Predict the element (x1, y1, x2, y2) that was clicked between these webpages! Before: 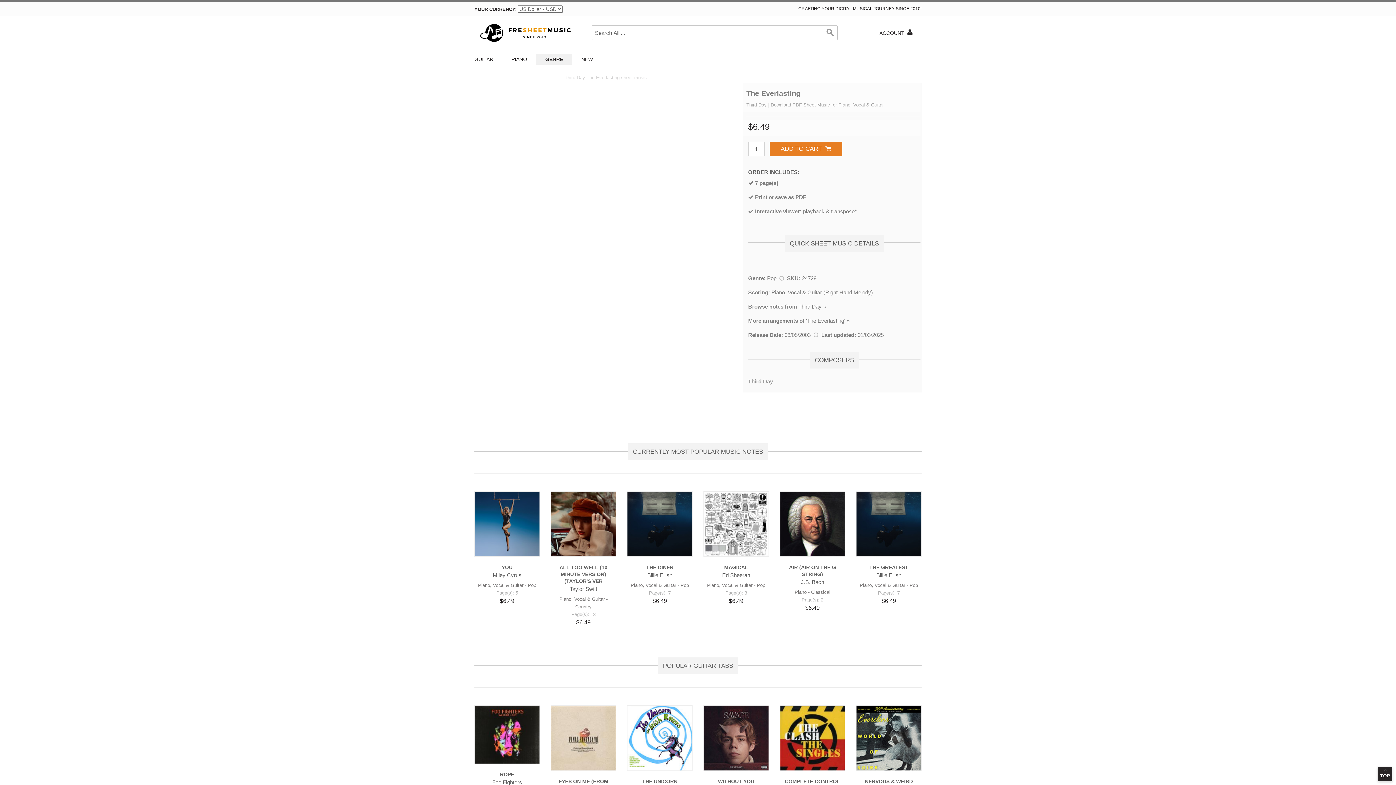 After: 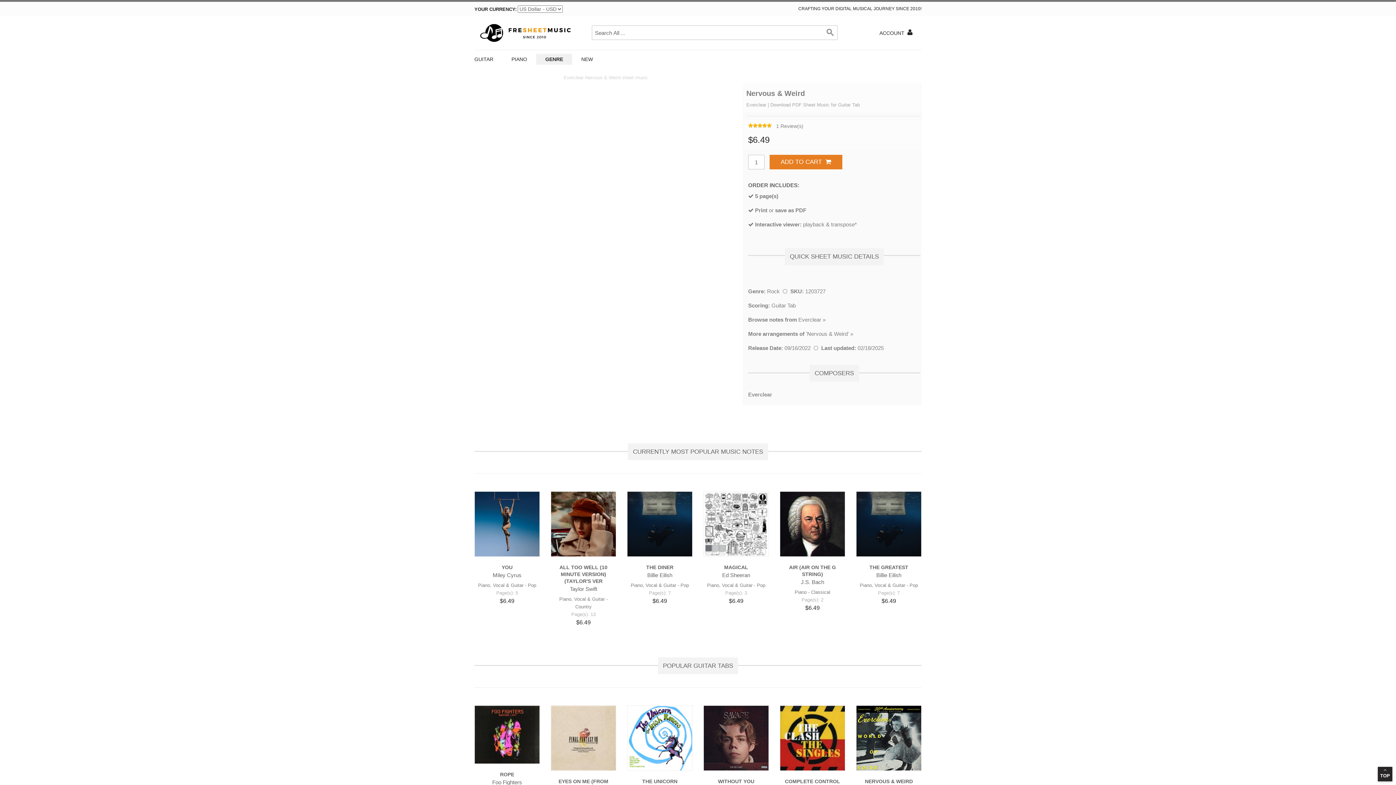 Action: bbox: (856, 706, 921, 770)